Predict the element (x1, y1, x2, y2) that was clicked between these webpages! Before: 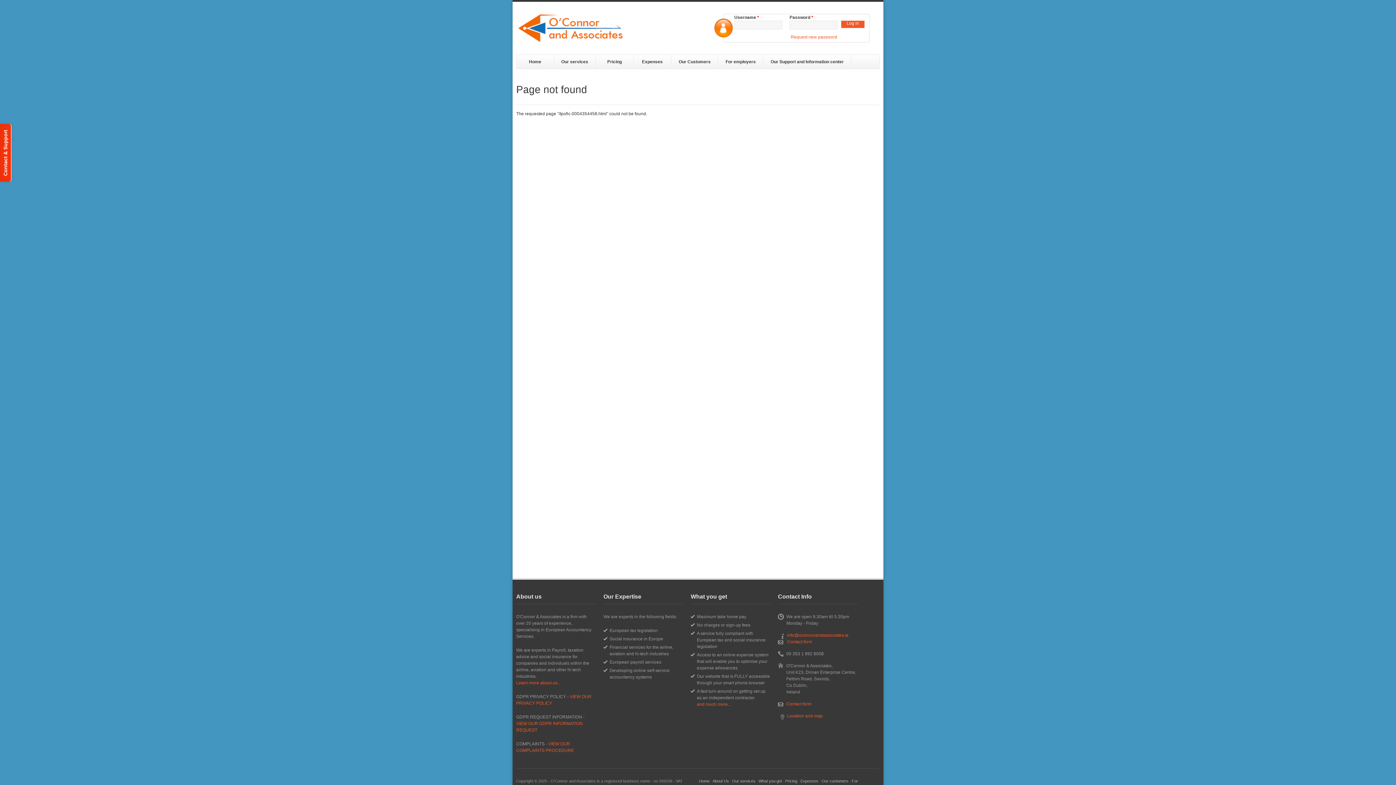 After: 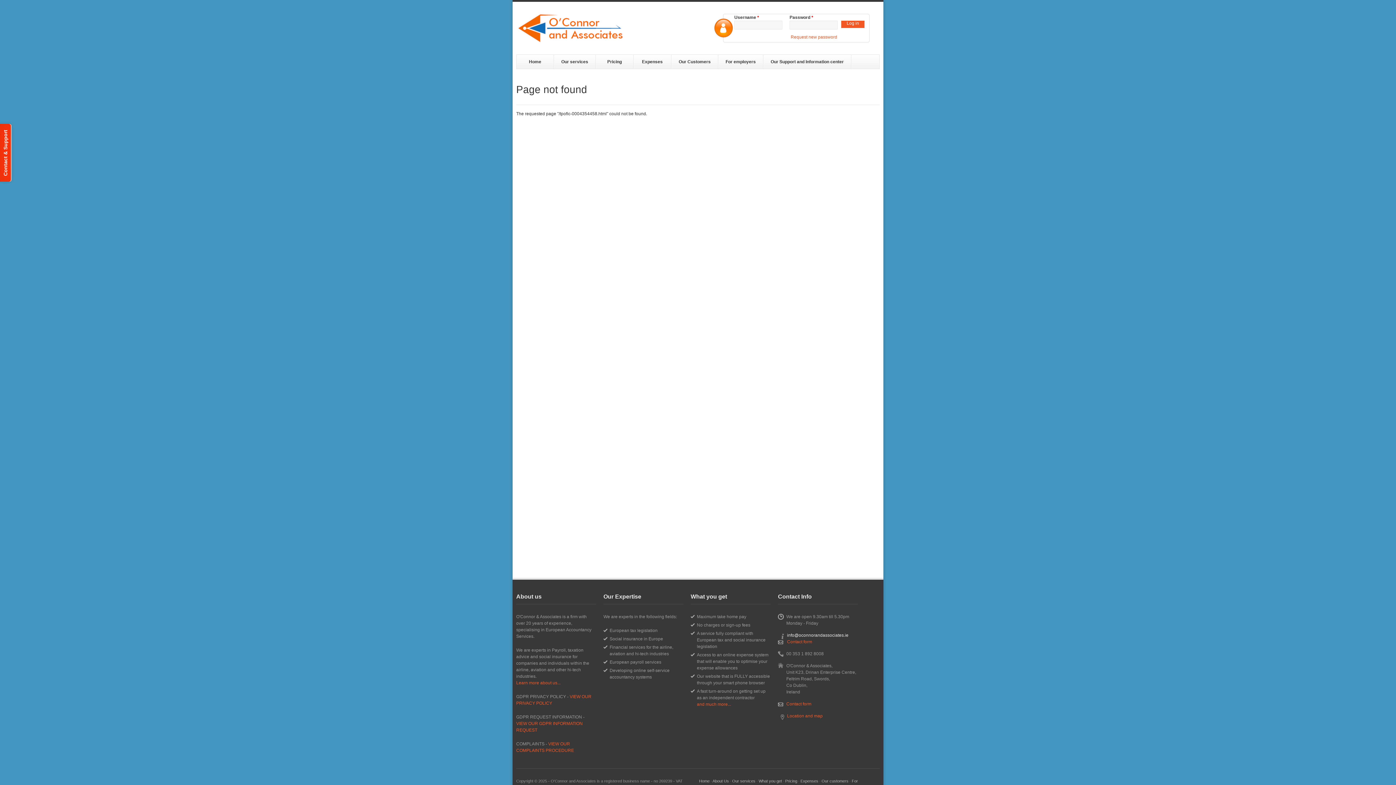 Action: bbox: (787, 633, 848, 638) label: info@oconnorandassociates.ie